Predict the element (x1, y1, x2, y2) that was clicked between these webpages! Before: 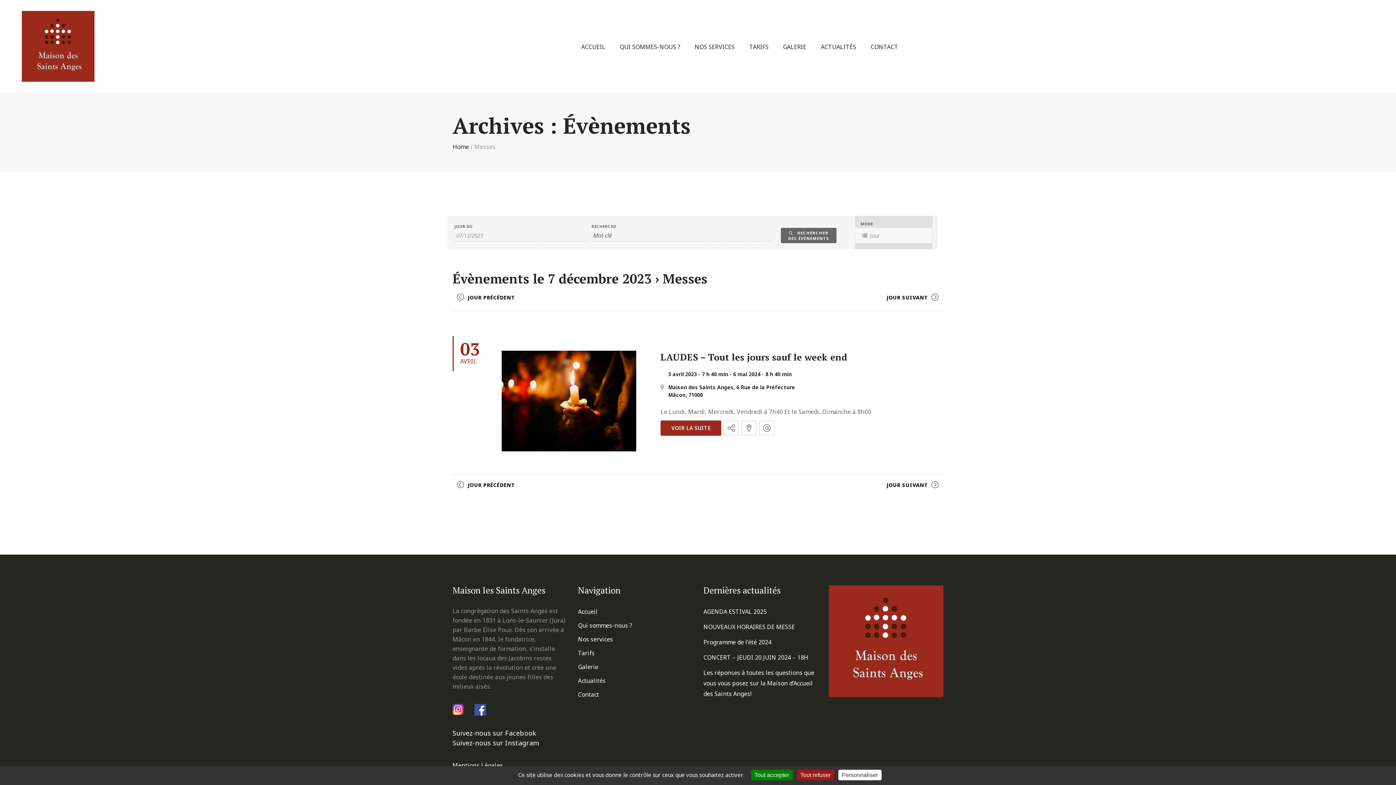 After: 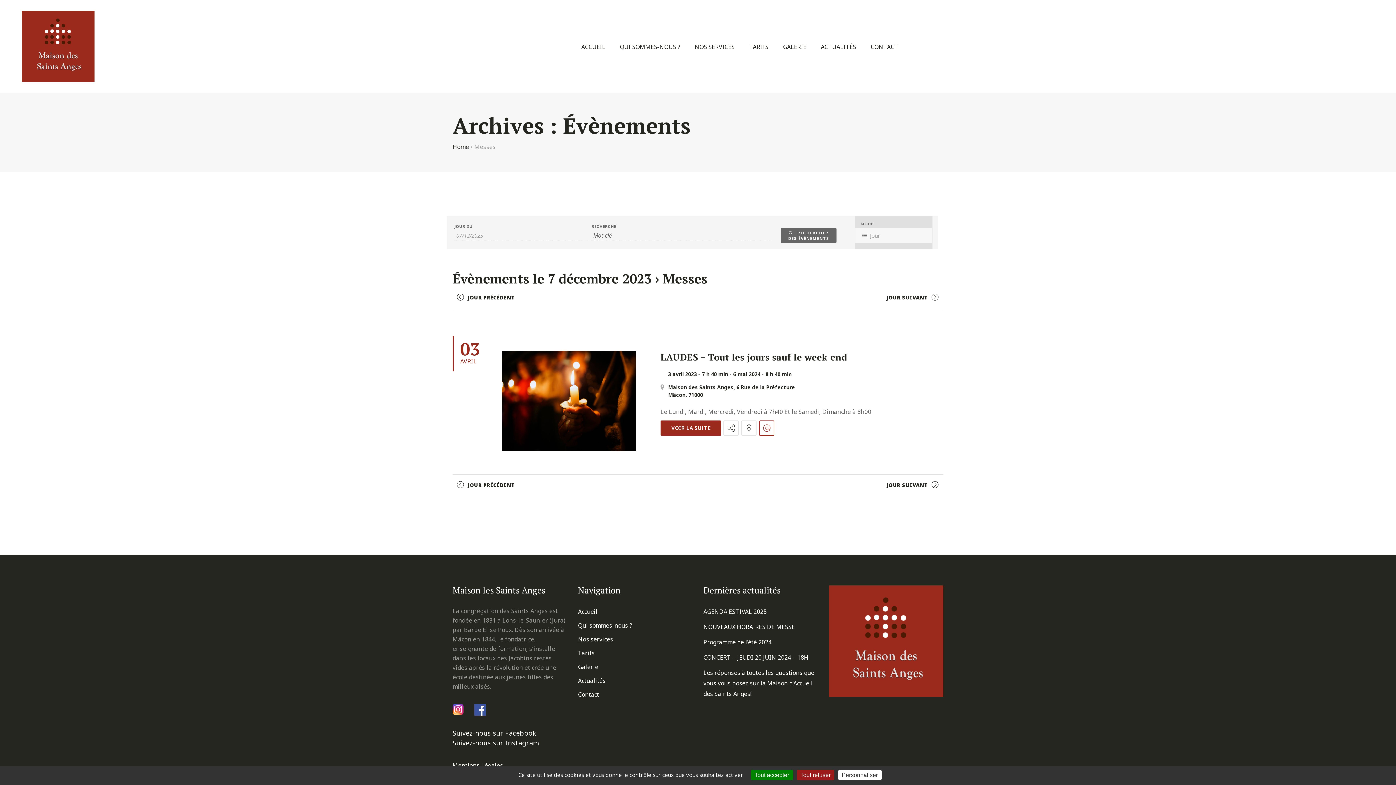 Action: bbox: (759, 420, 774, 435)